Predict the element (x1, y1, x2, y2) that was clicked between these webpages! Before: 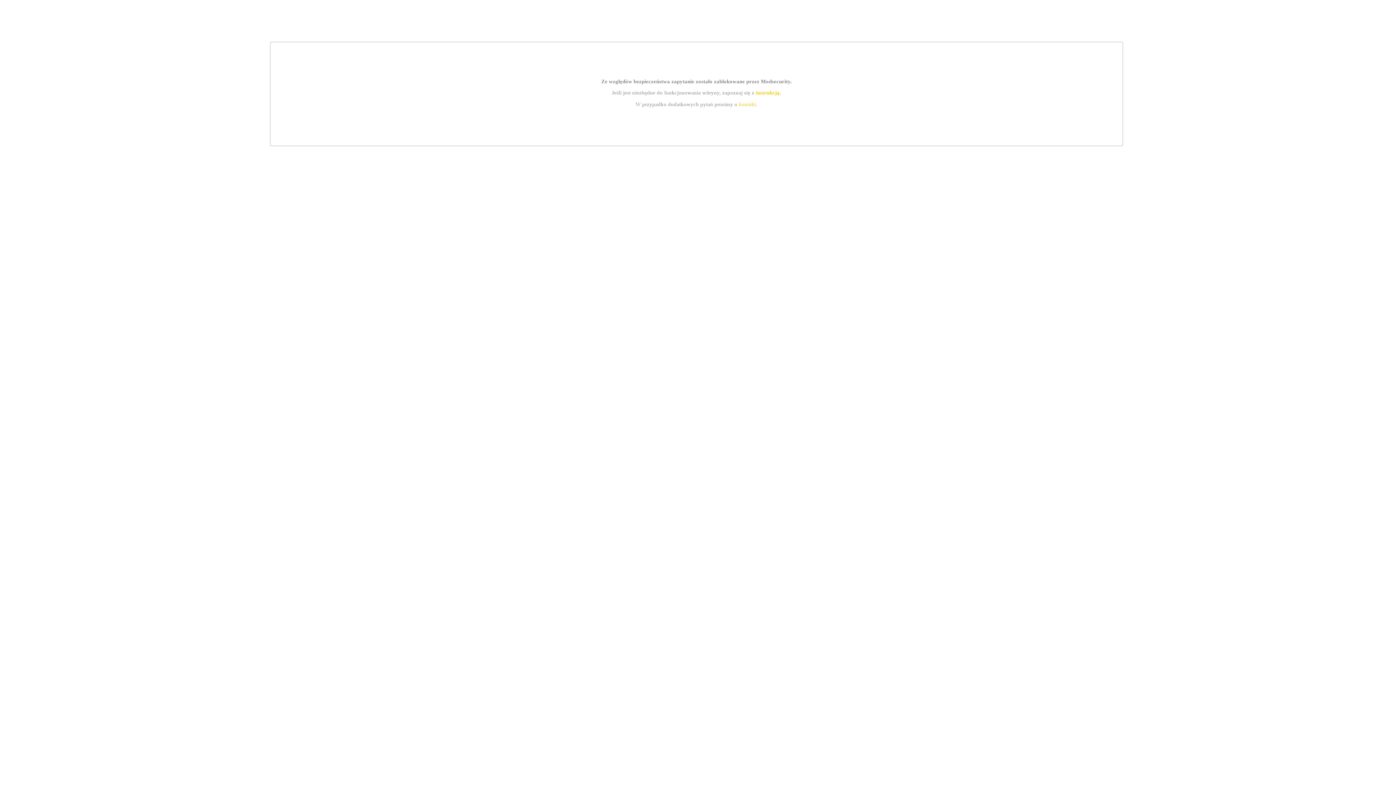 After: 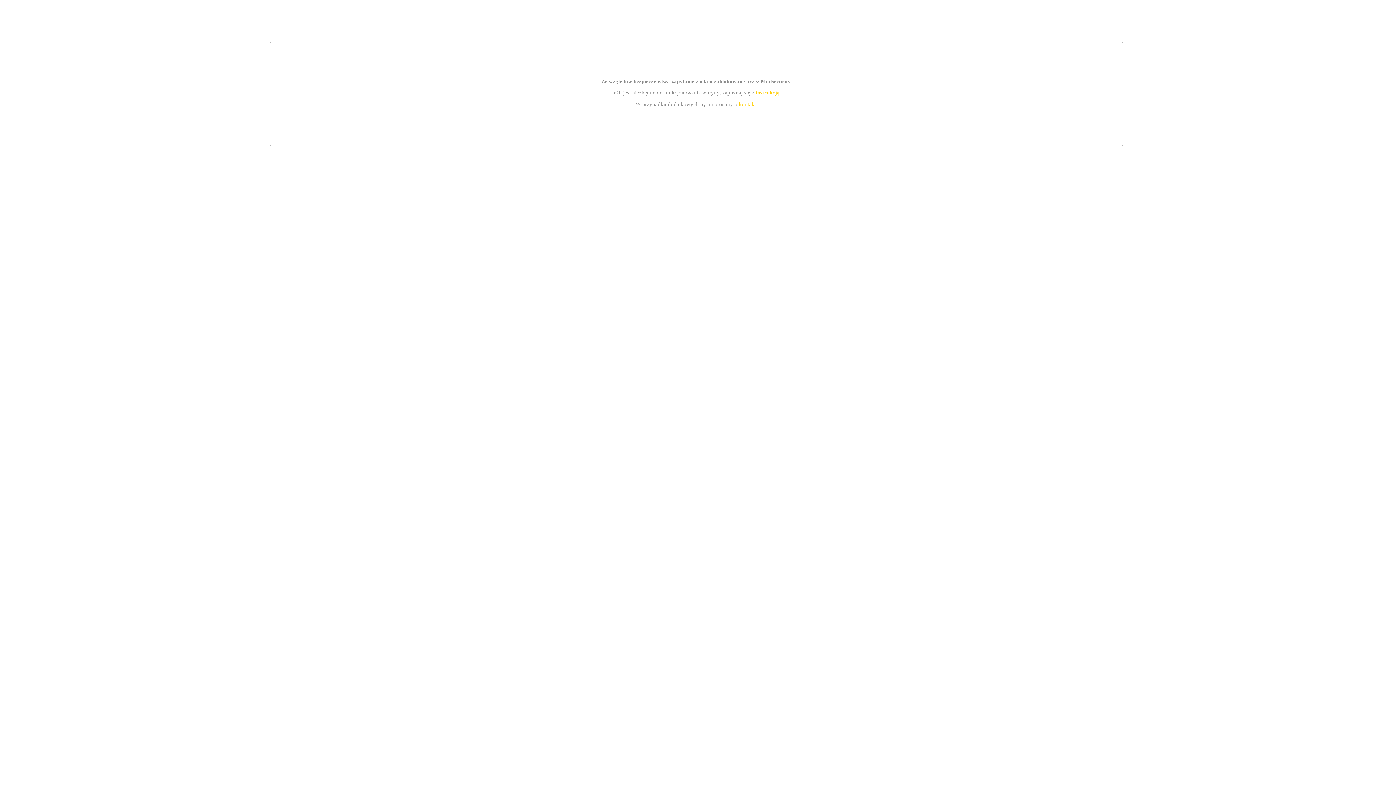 Action: bbox: (739, 101, 756, 107) label: kontakt